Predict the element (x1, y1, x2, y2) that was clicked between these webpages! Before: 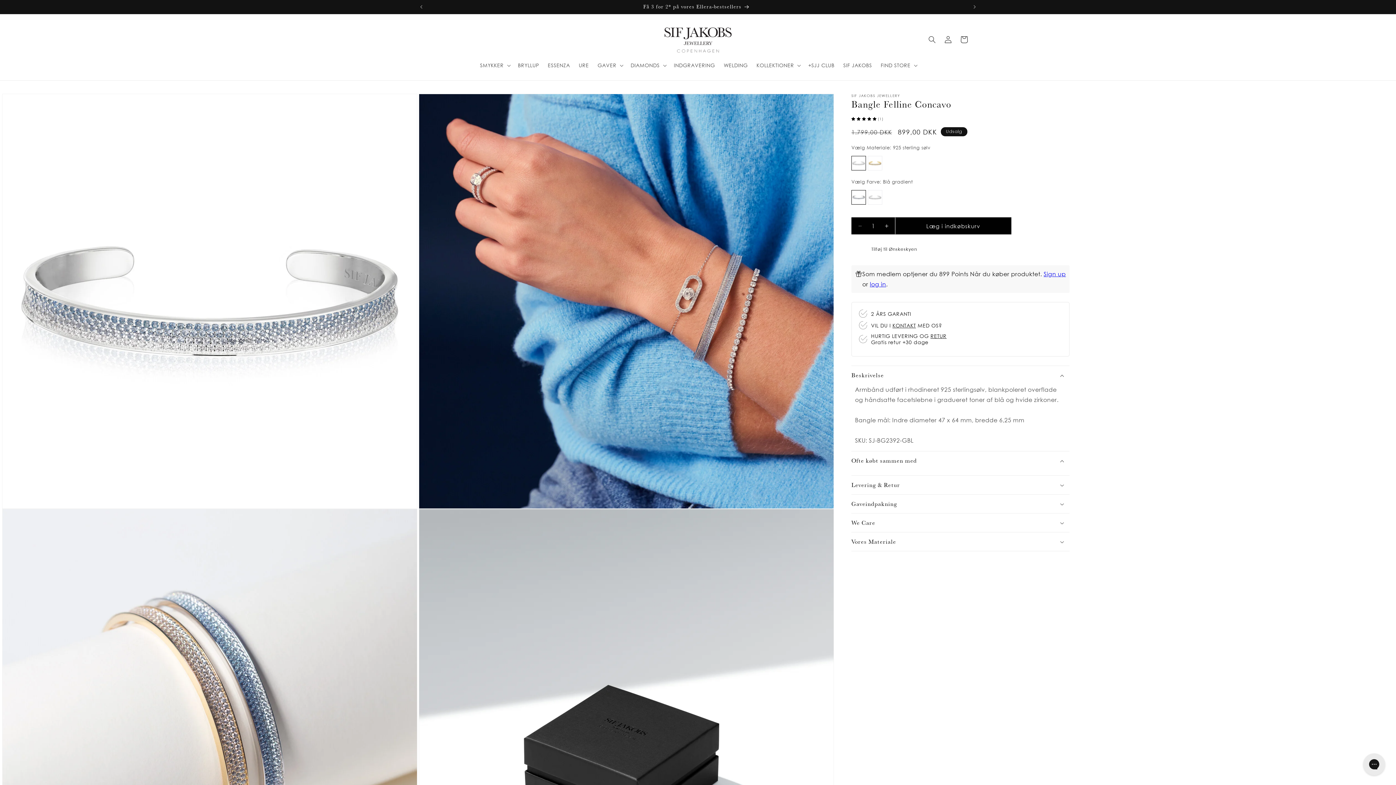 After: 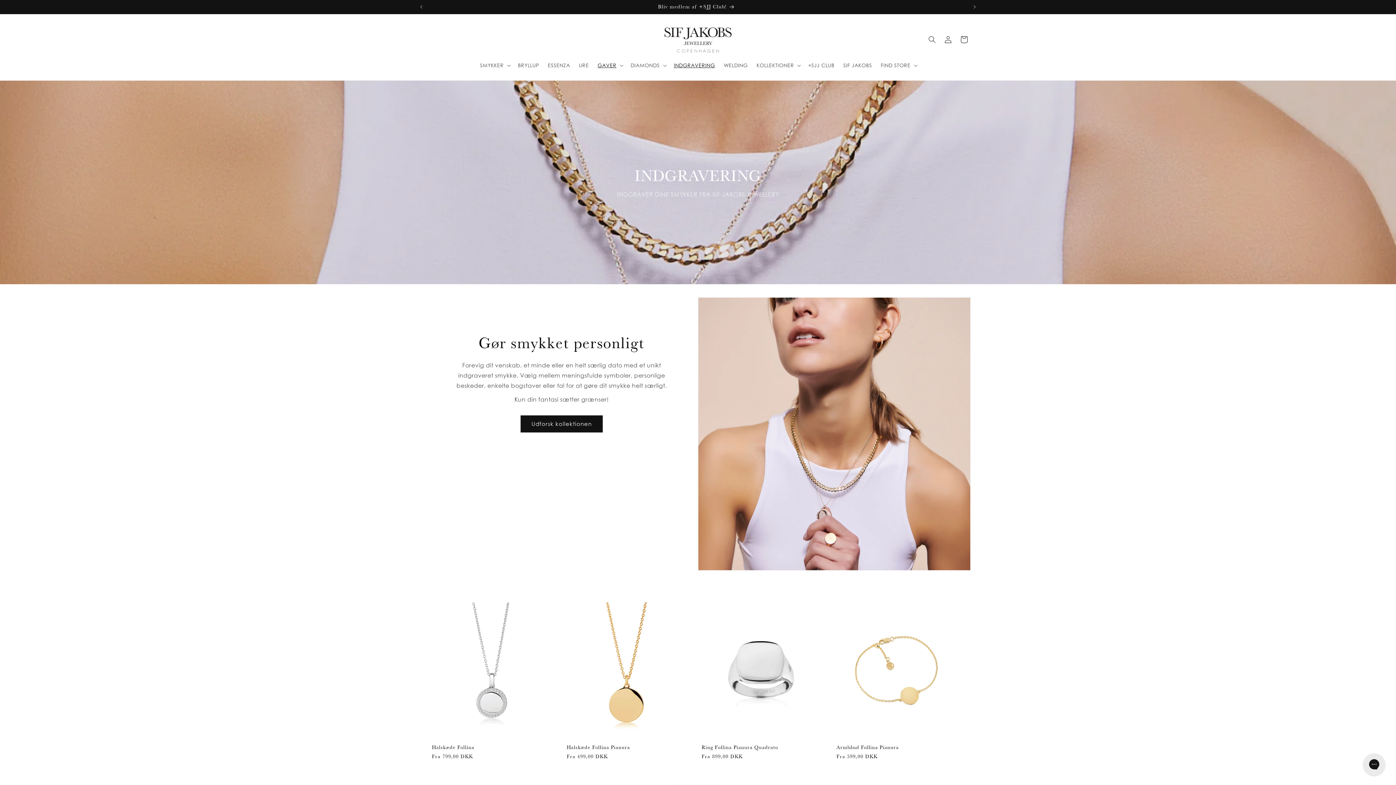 Action: bbox: (669, 57, 719, 73) label: INDGRAVERING